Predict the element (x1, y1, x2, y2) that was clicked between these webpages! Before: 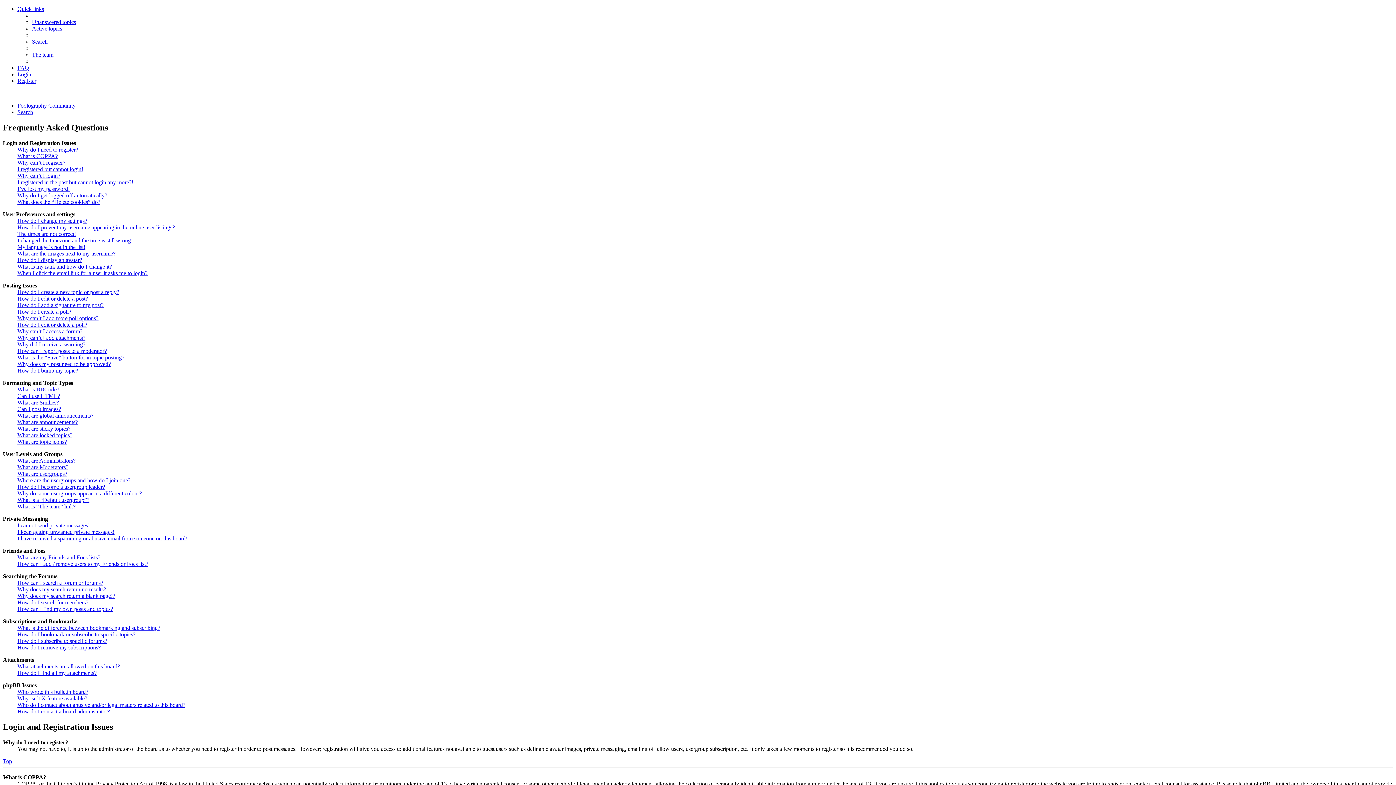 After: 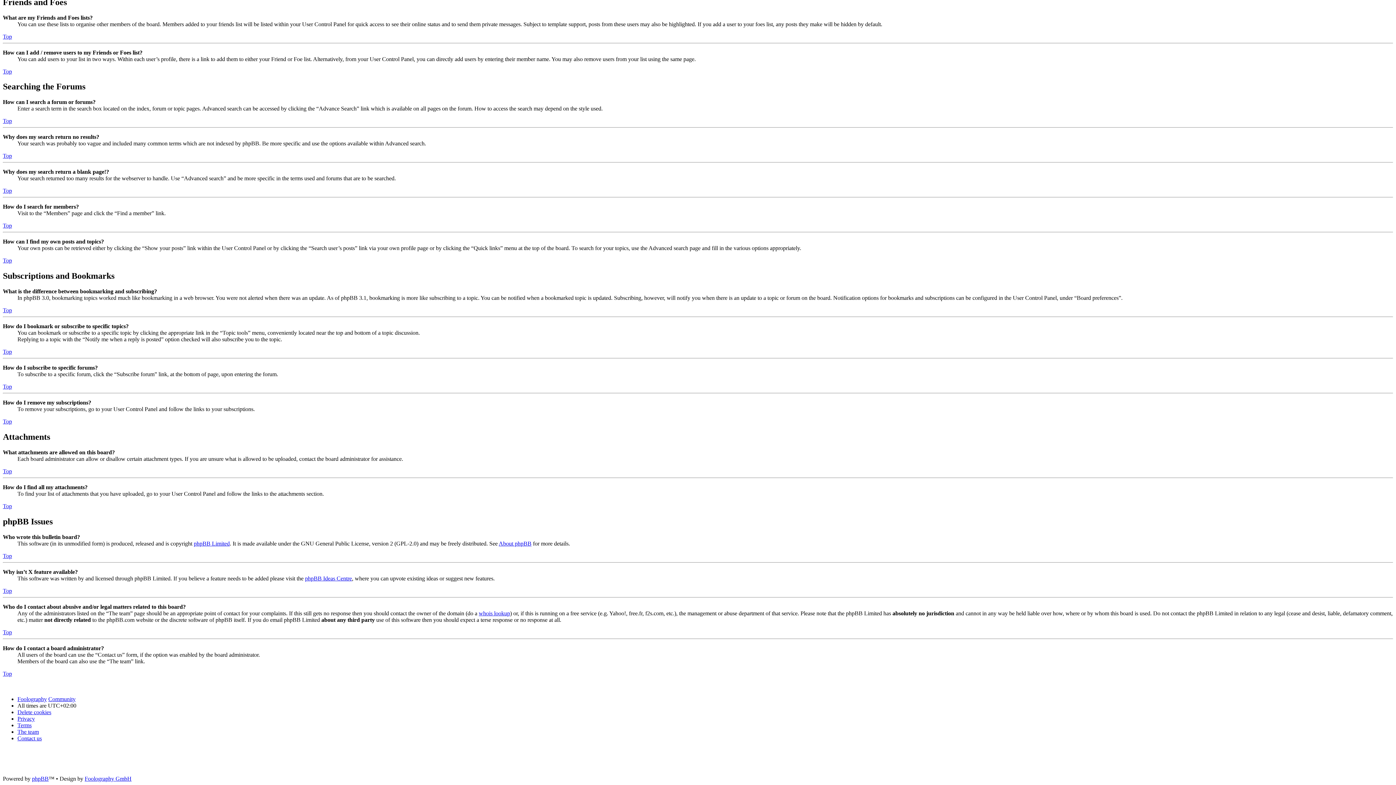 Action: bbox: (17, 689, 88, 695) label: Who wrote this bulletin board?